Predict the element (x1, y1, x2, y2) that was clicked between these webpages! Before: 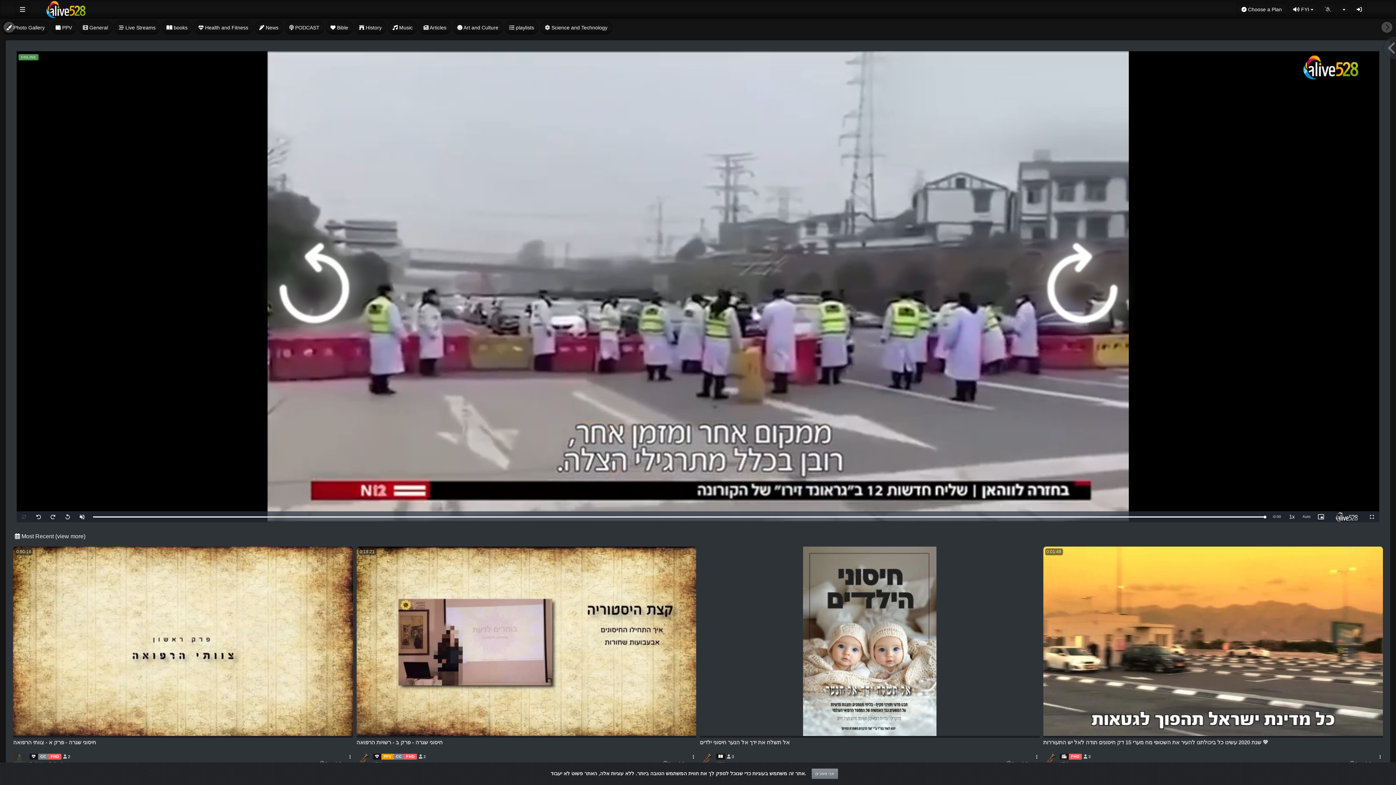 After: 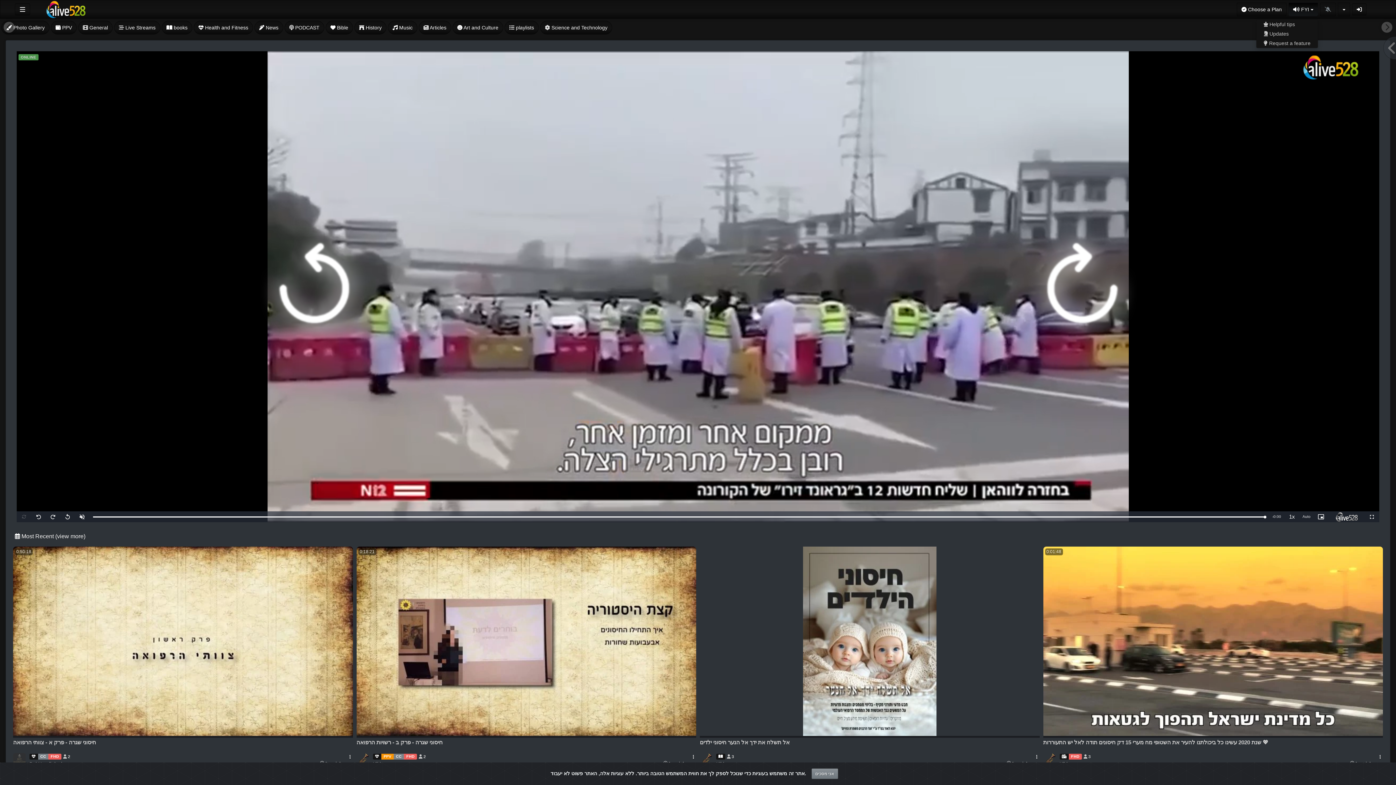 Action: bbox: (1288, 2, 1318, 16) label:  FYI 